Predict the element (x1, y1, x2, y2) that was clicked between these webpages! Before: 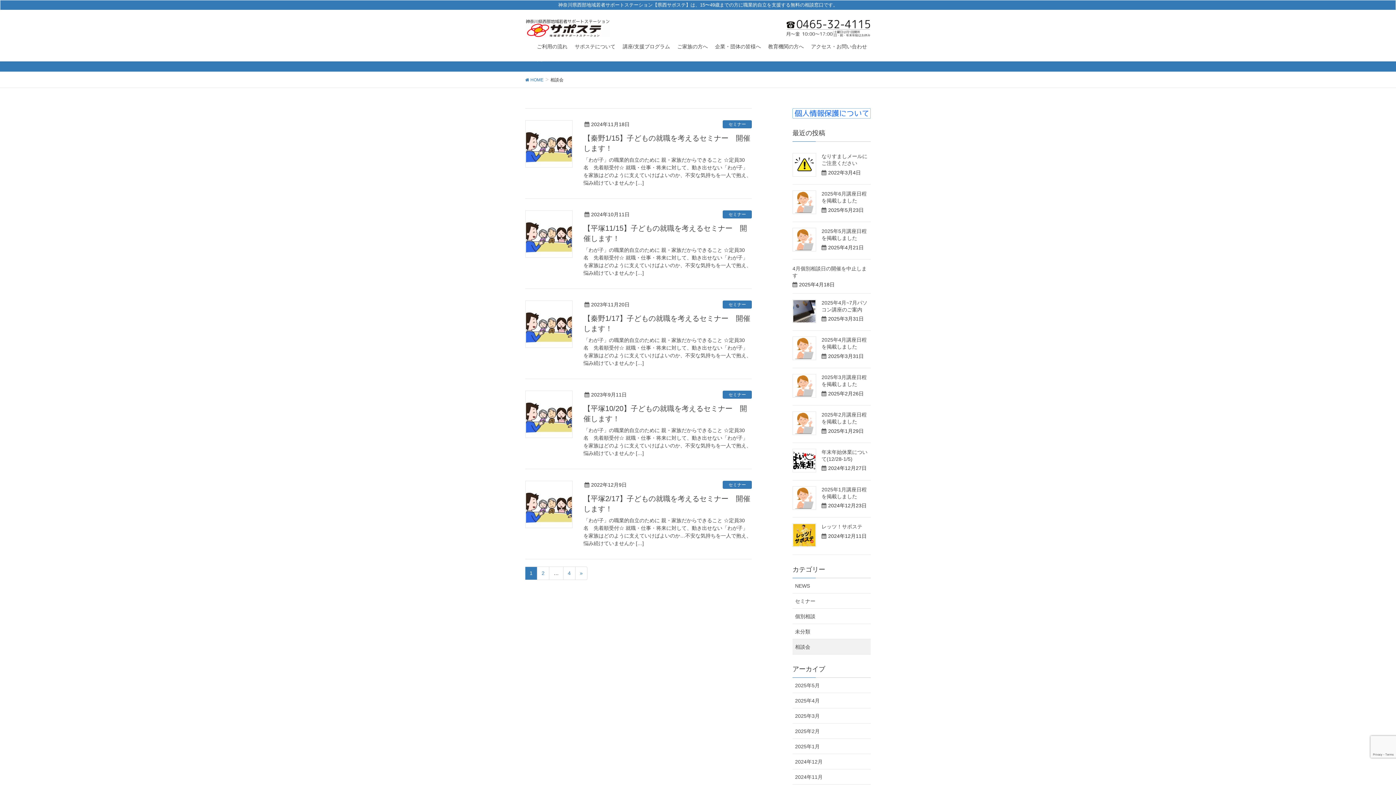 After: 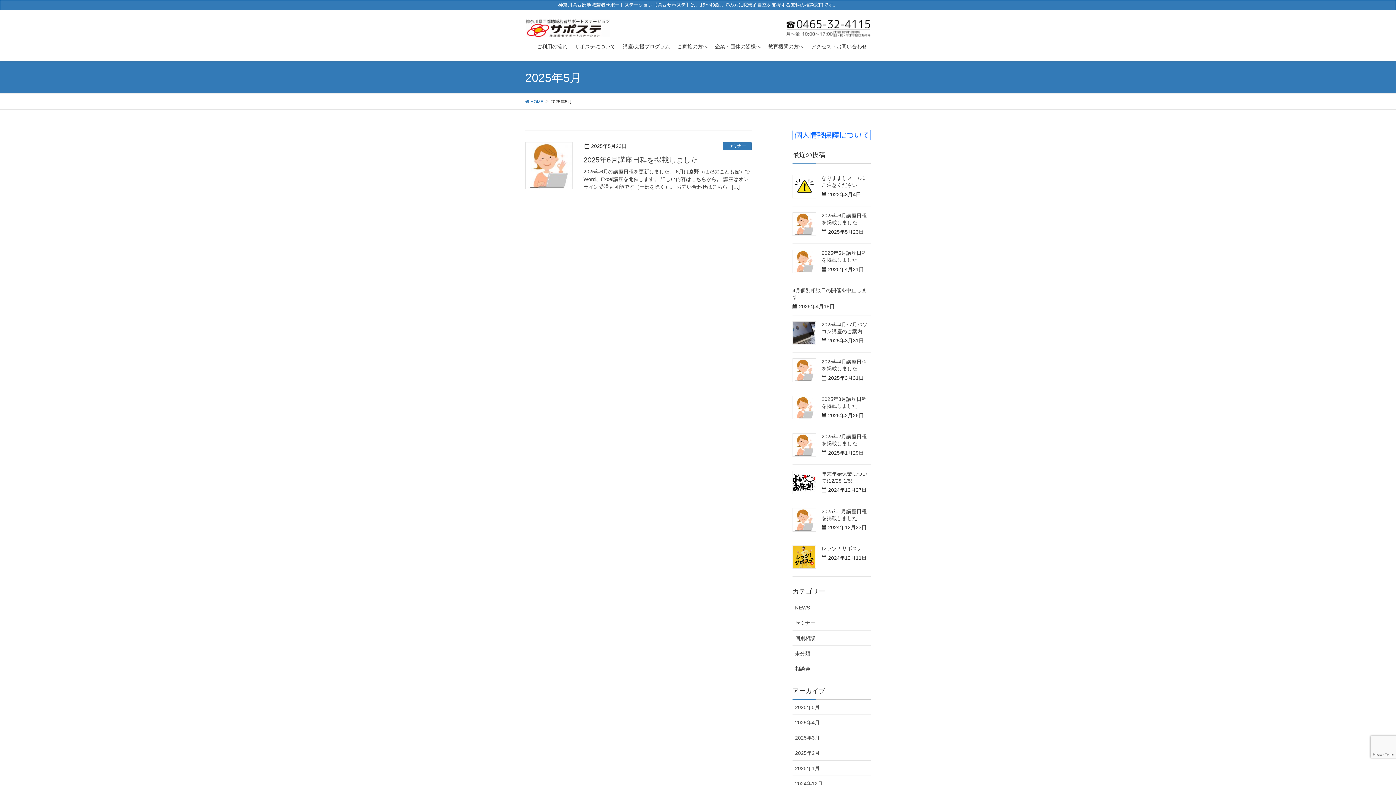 Action: label: 2025年5月 bbox: (792, 678, 870, 693)